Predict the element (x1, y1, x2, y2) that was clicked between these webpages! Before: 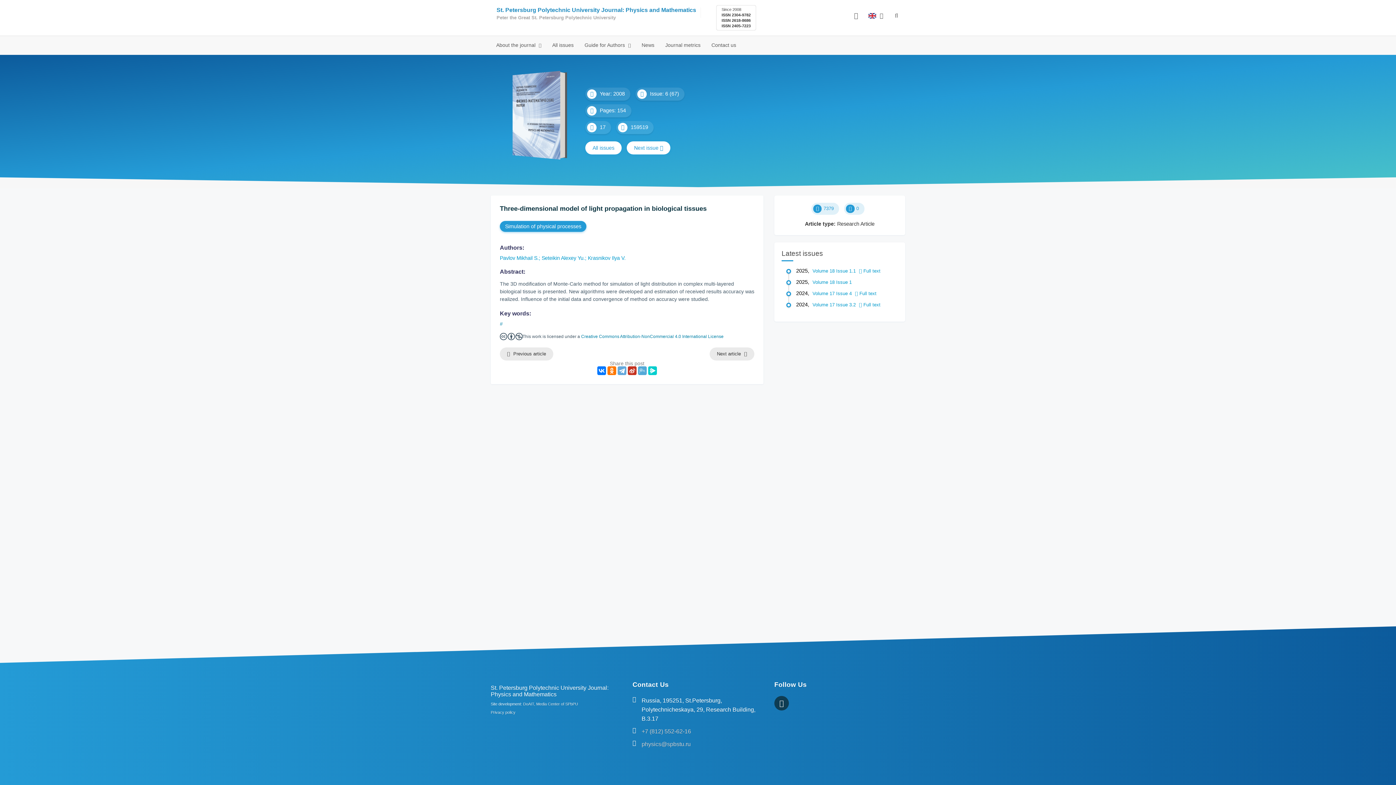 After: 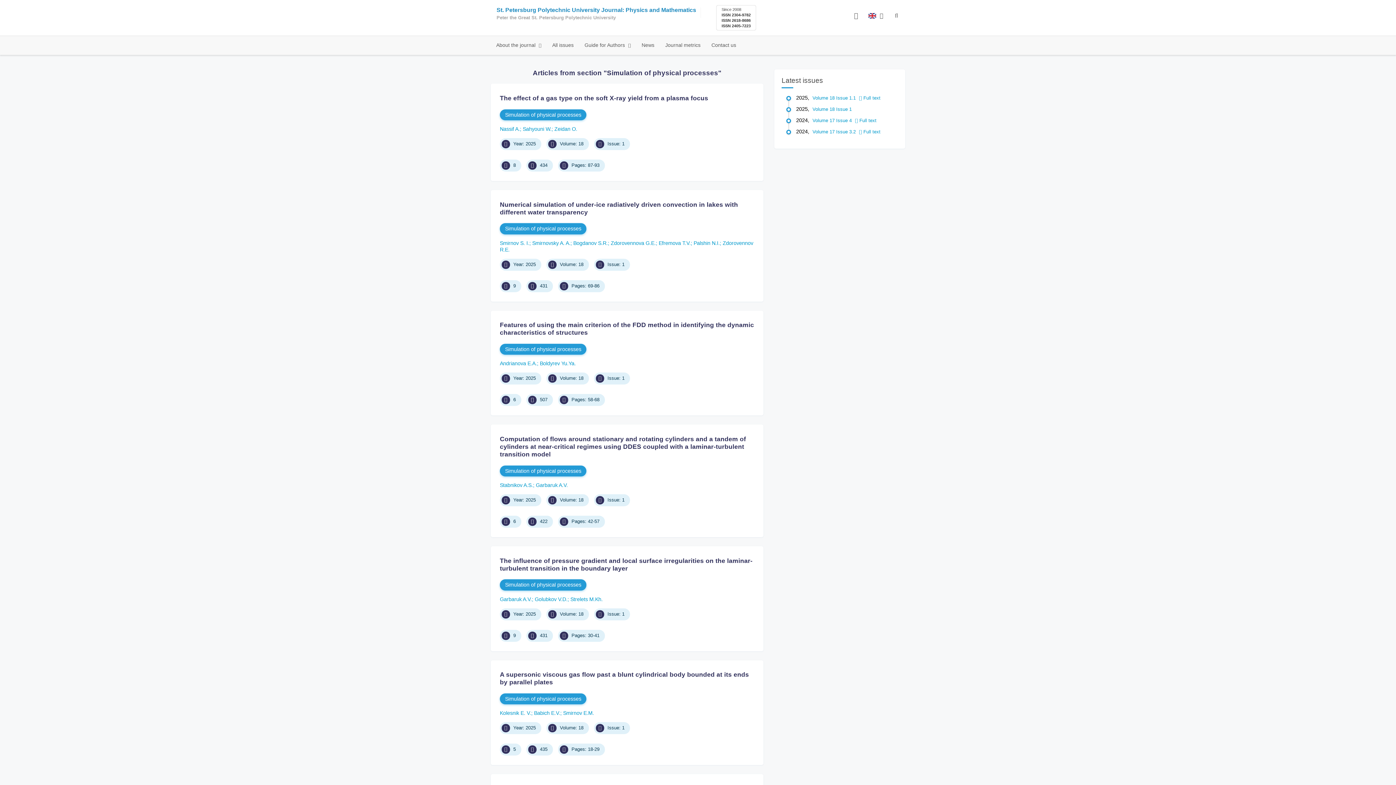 Action: label: Simulation of physical processes bbox: (500, 221, 586, 232)